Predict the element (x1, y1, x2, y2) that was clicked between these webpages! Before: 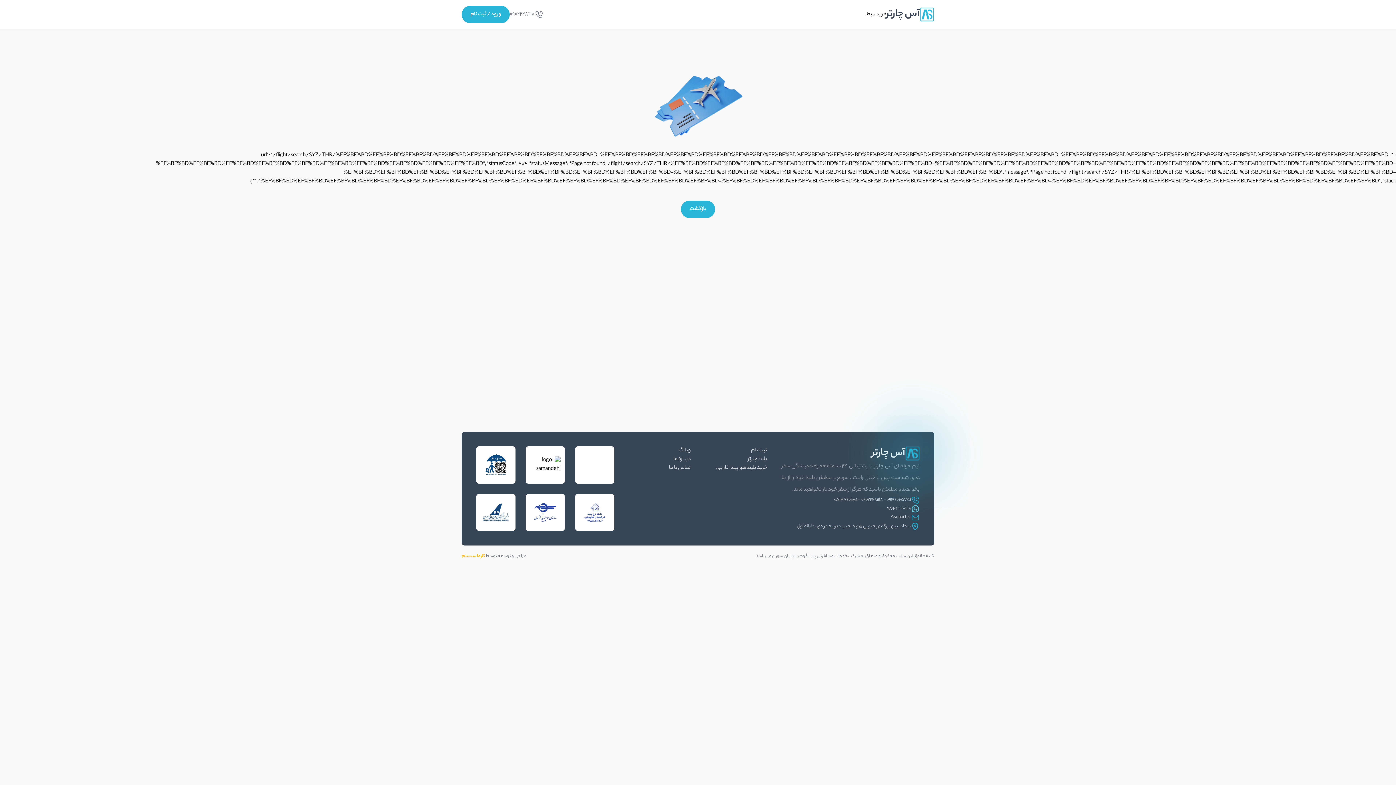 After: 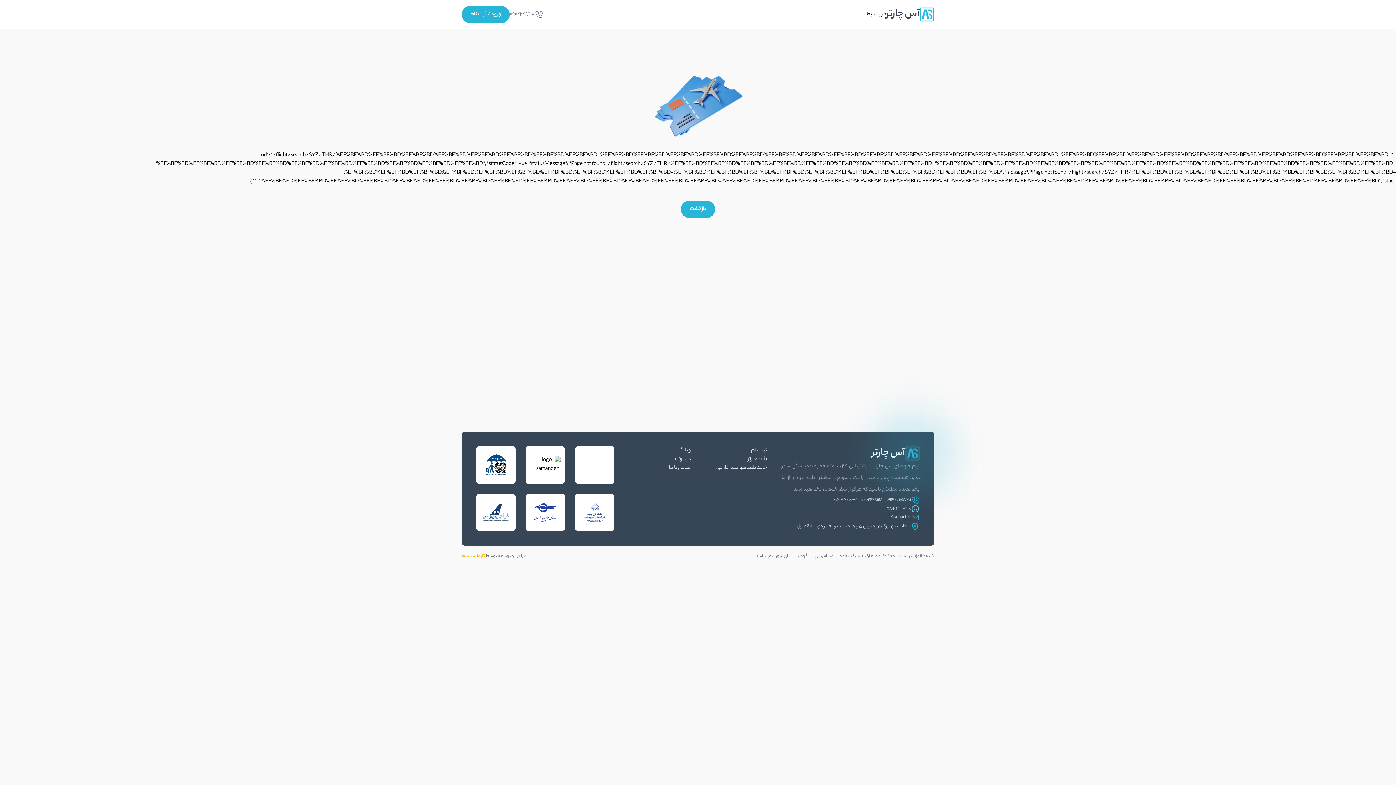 Action: bbox: (485, 454, 506, 476)